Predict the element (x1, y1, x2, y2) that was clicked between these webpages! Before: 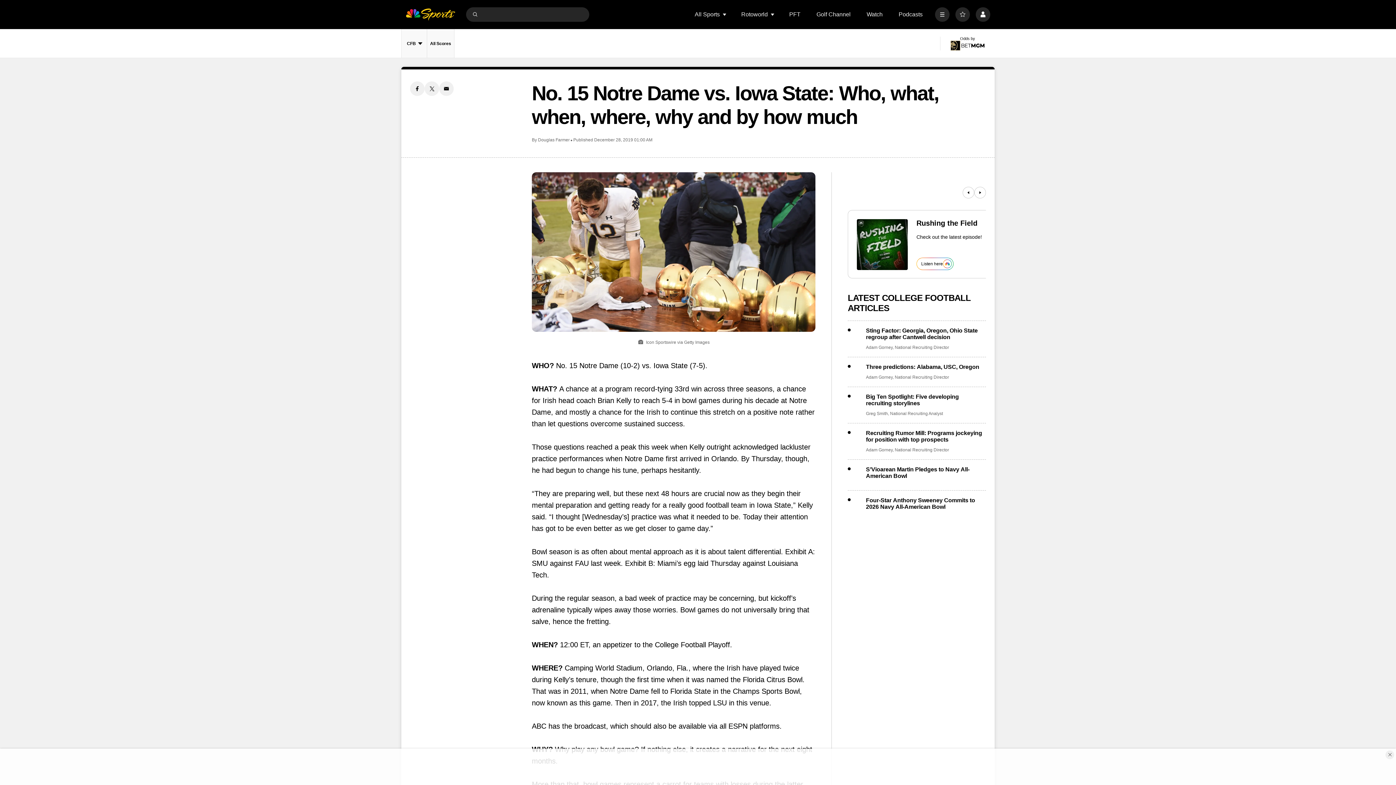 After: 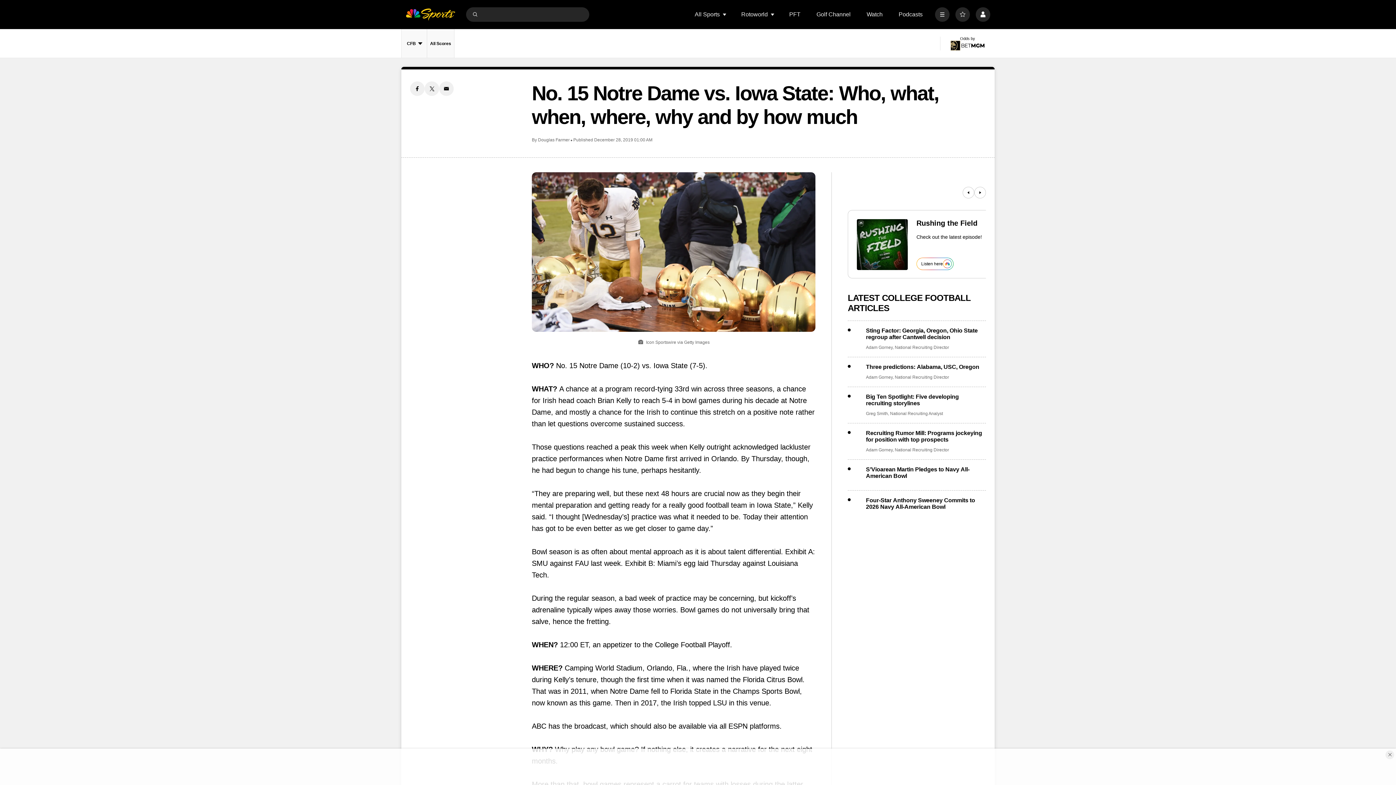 Action: label: Twitter share bbox: (424, 81, 439, 96)